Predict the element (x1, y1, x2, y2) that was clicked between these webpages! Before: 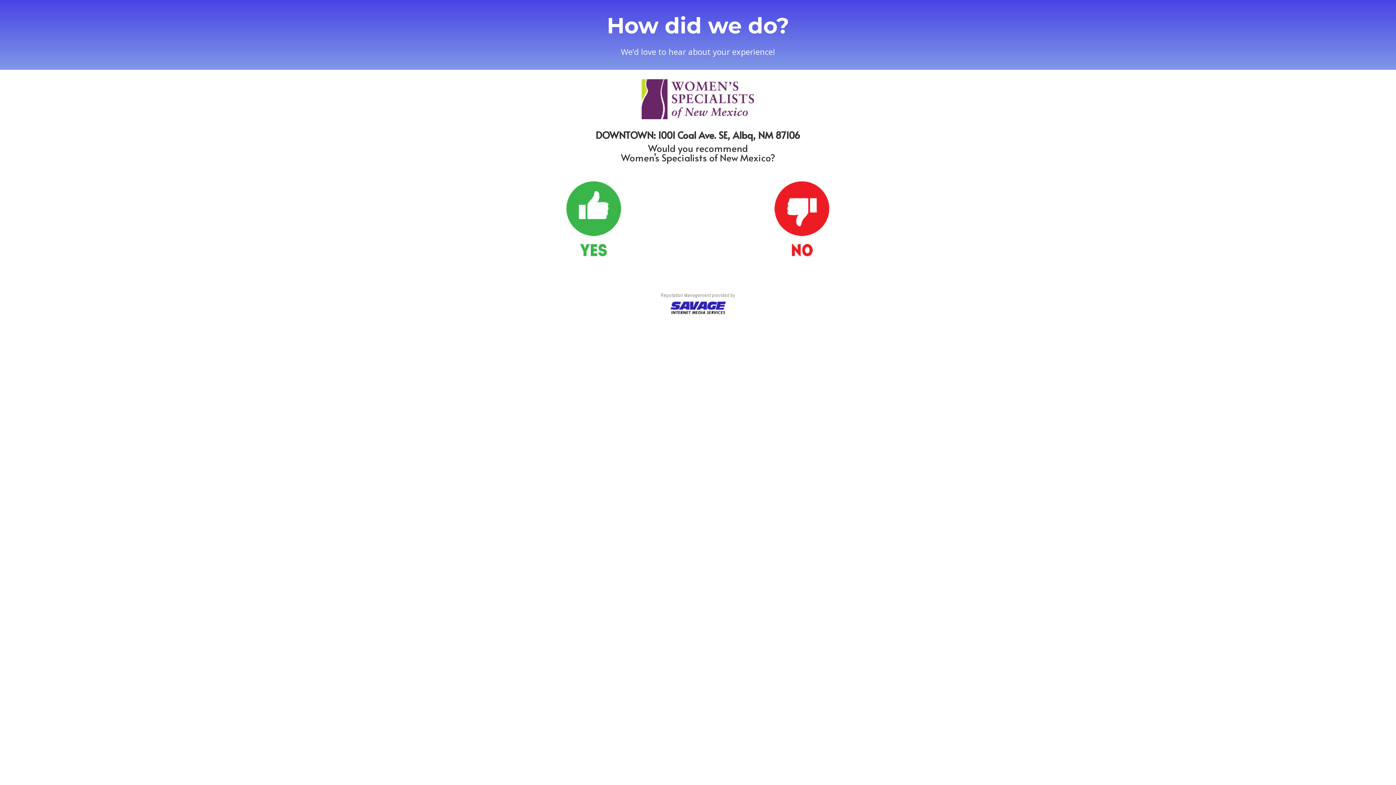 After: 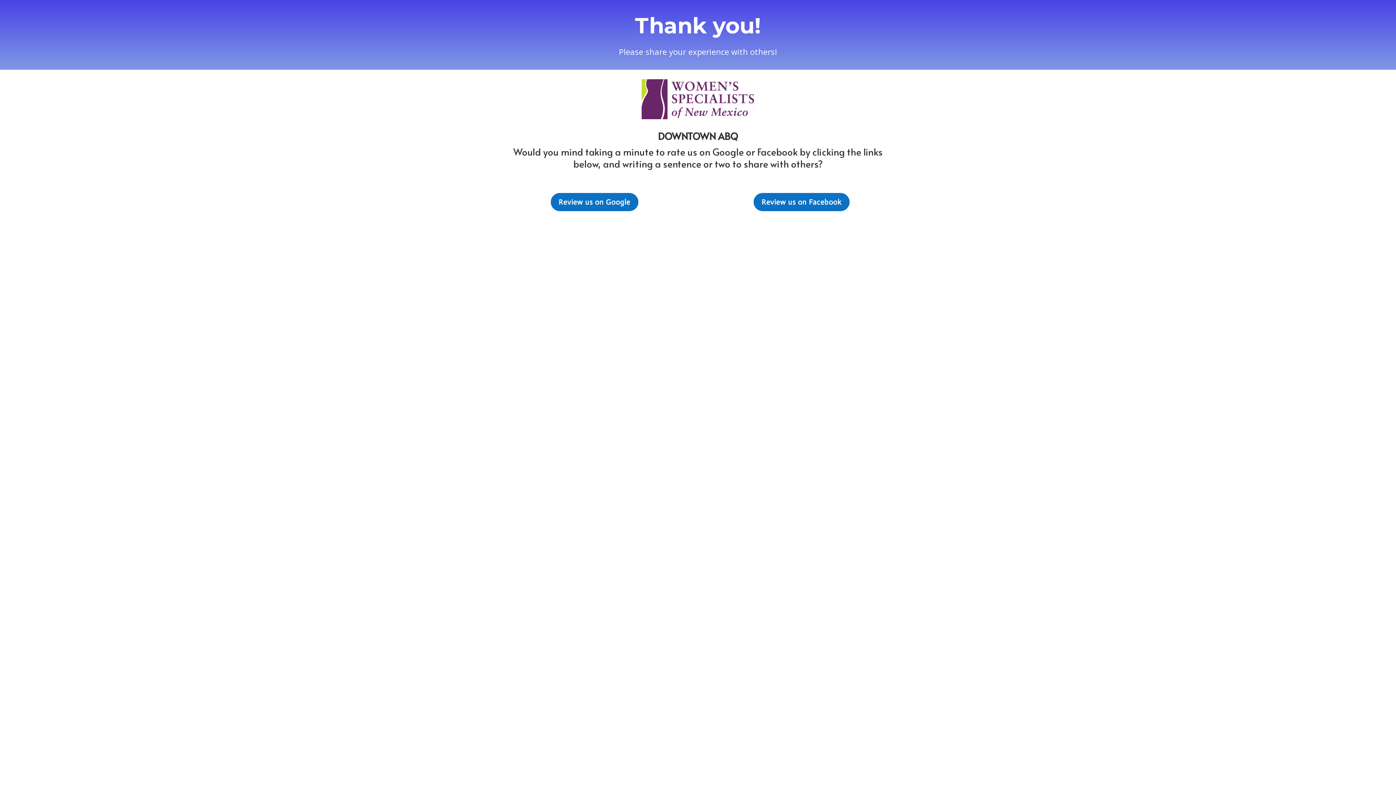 Action: bbox: (566, 250, 622, 257)